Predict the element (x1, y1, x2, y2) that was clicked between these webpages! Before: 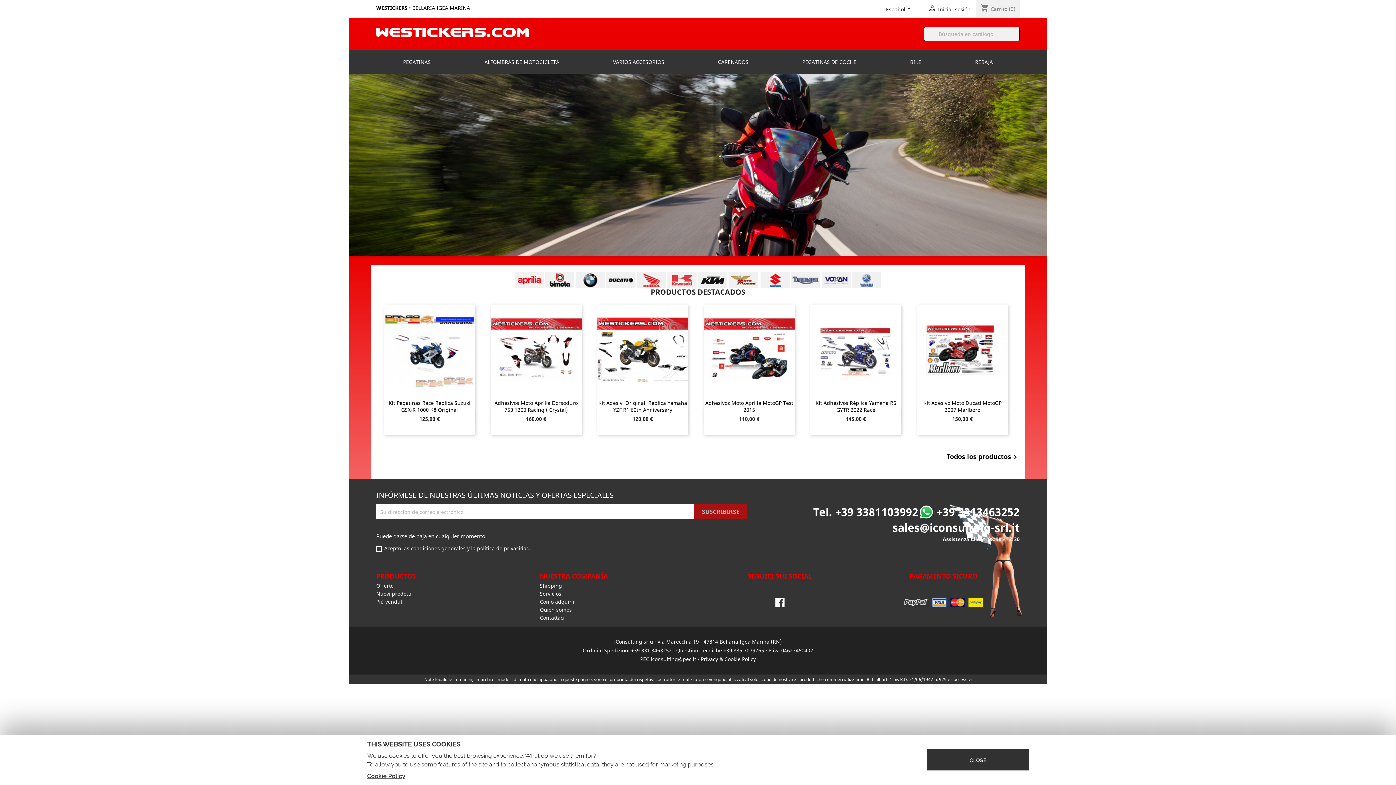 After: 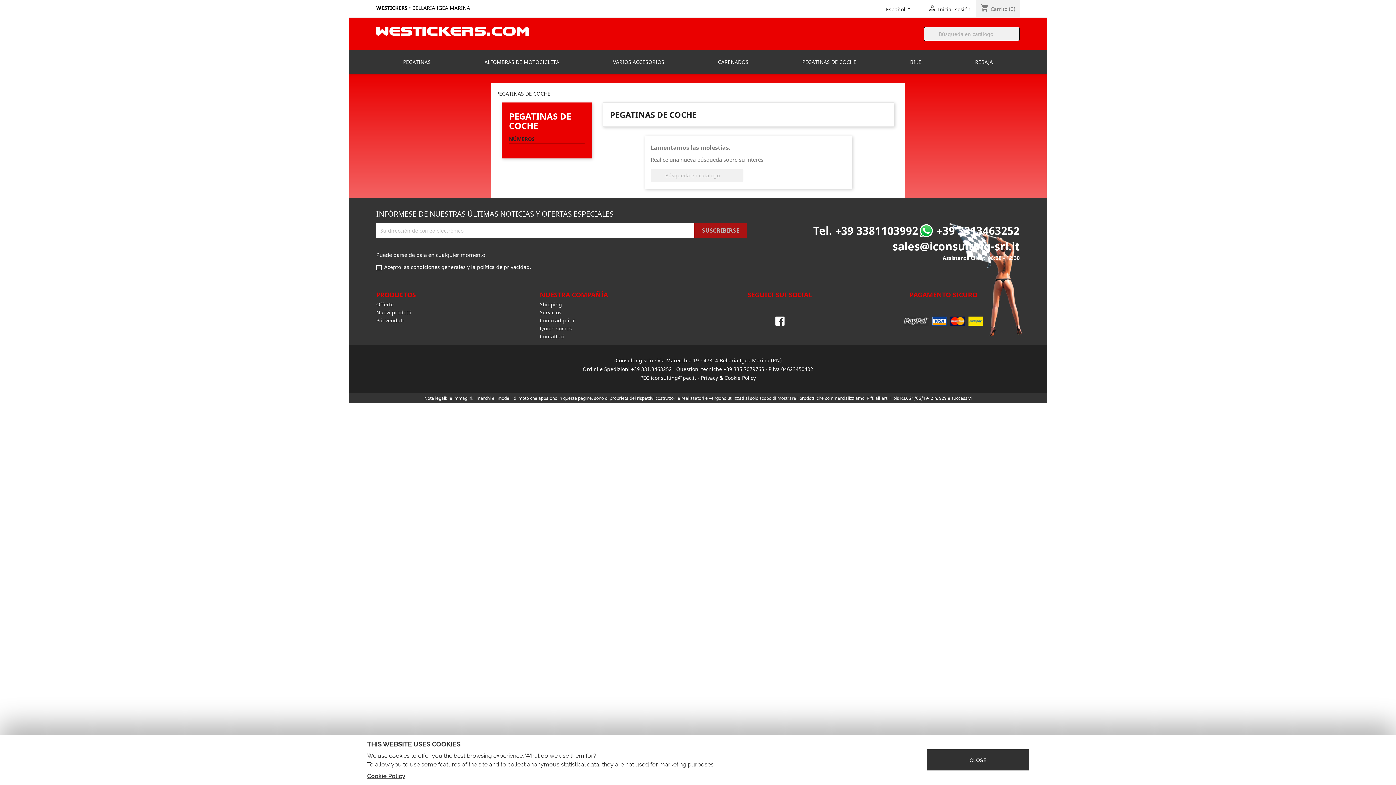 Action: bbox: (775, 49, 883, 74) label: PEGATINAS DE COCHE